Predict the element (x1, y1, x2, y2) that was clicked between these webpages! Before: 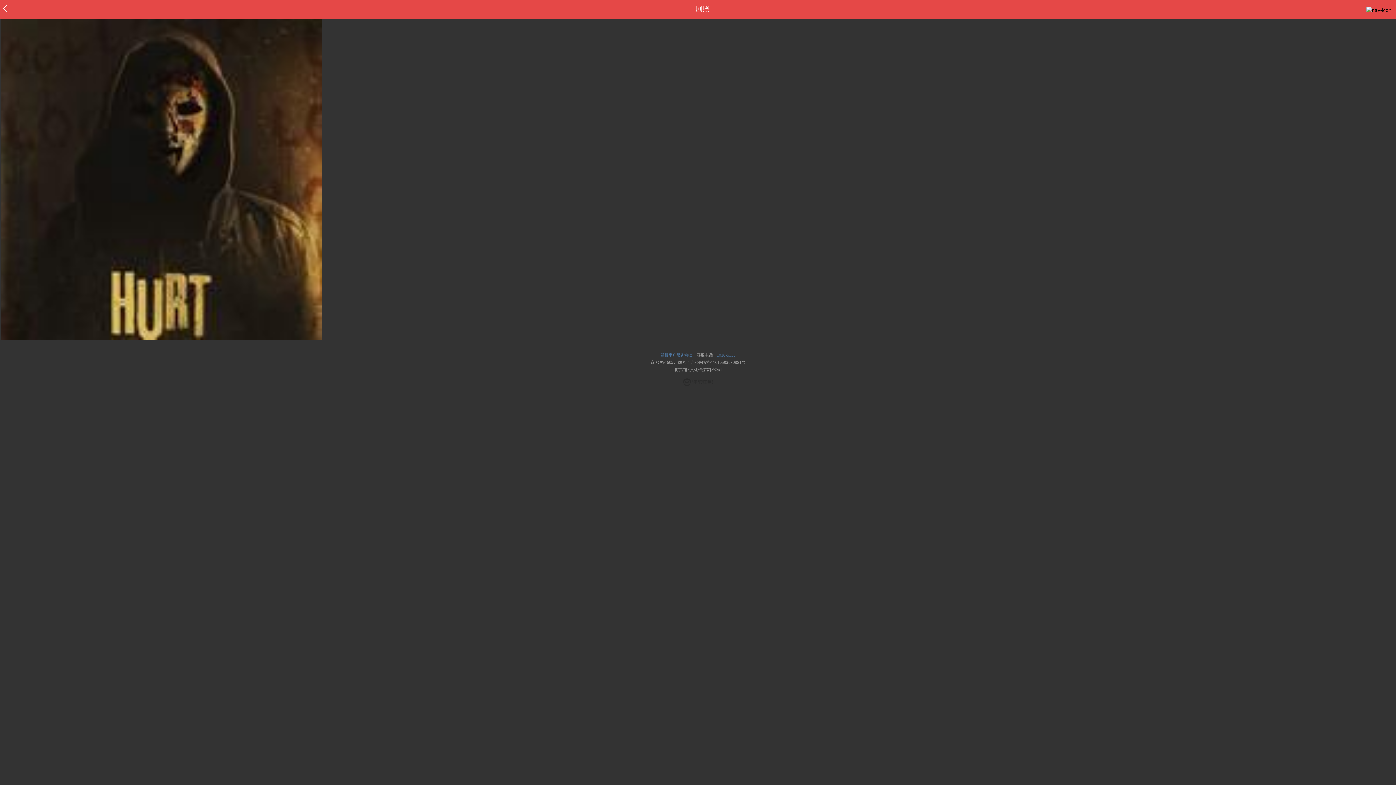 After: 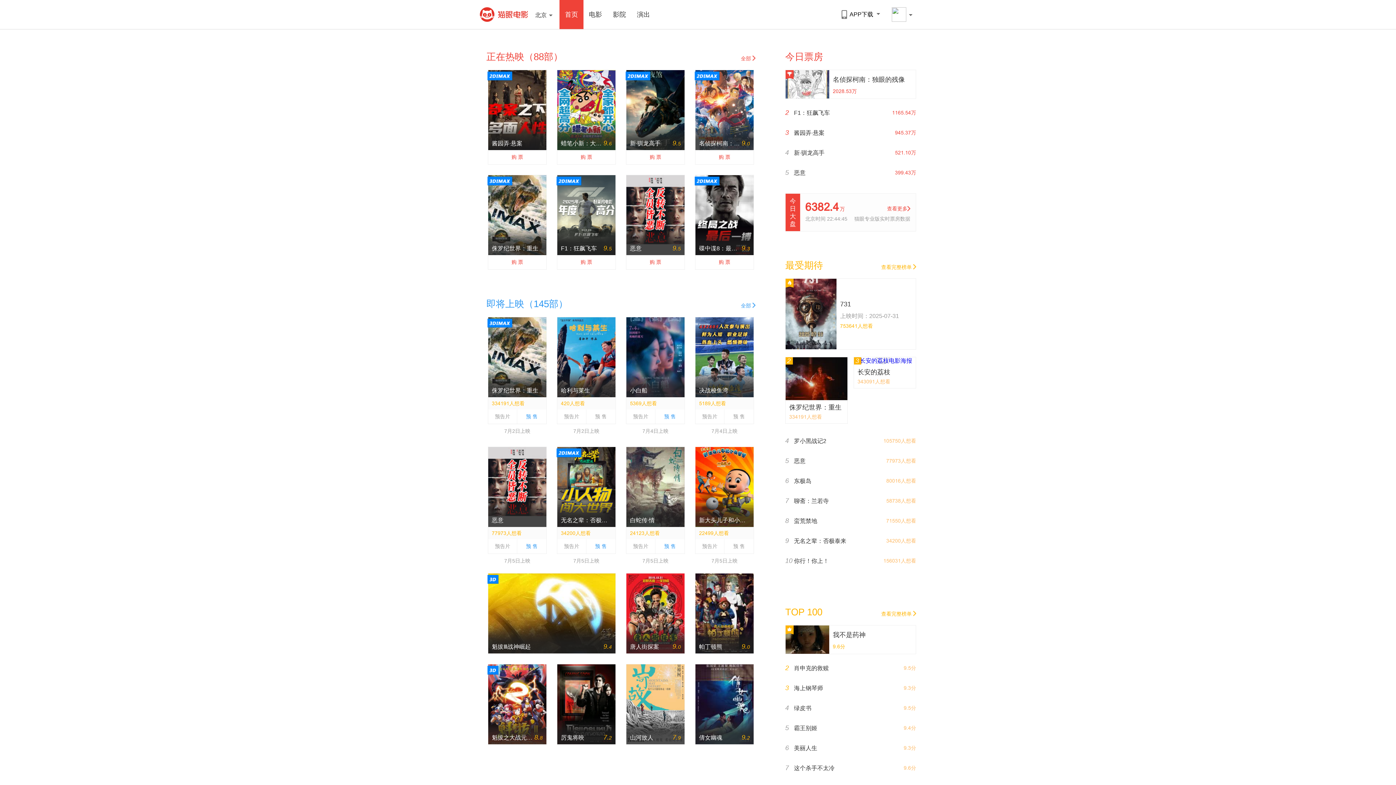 Action: bbox: (674, 367, 722, 372) label: 北京猫眼文化传媒有限公司